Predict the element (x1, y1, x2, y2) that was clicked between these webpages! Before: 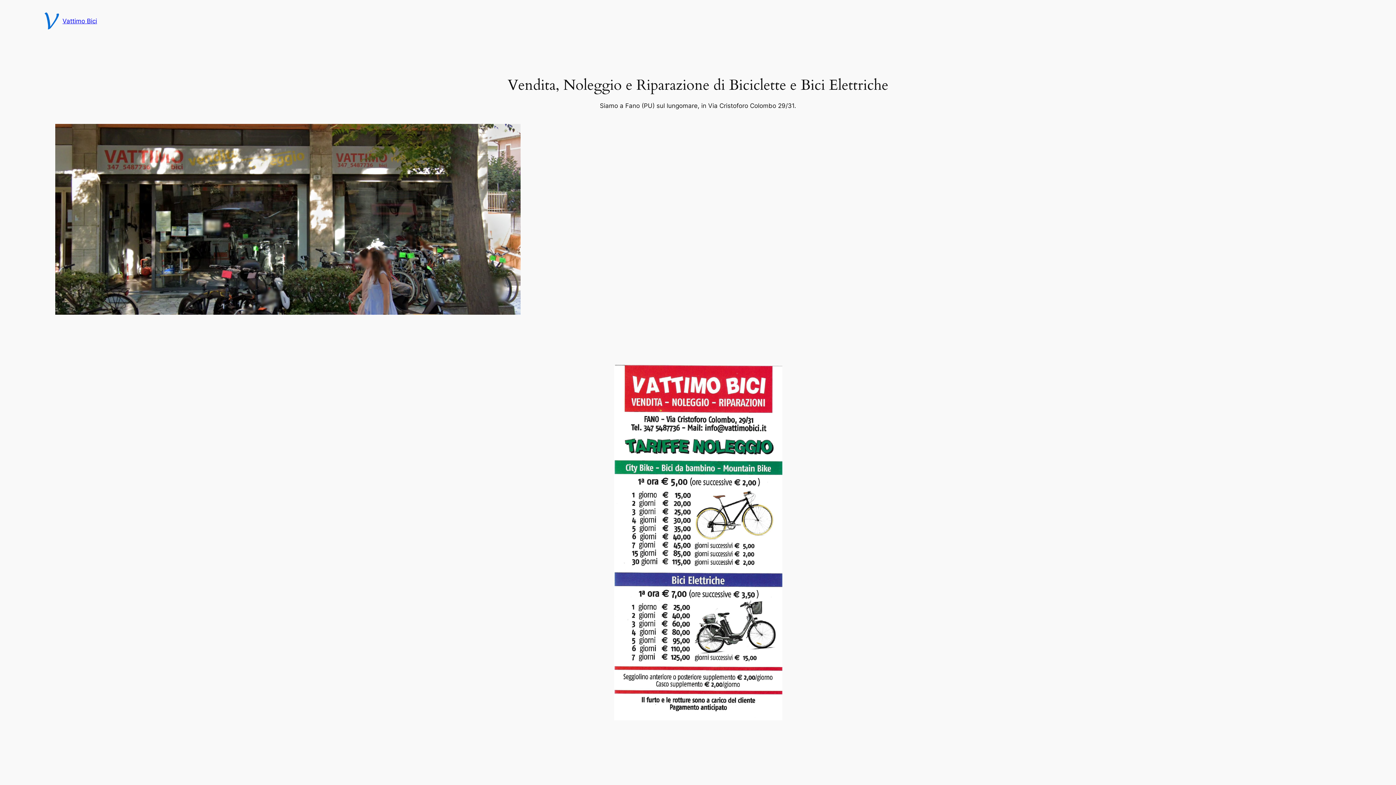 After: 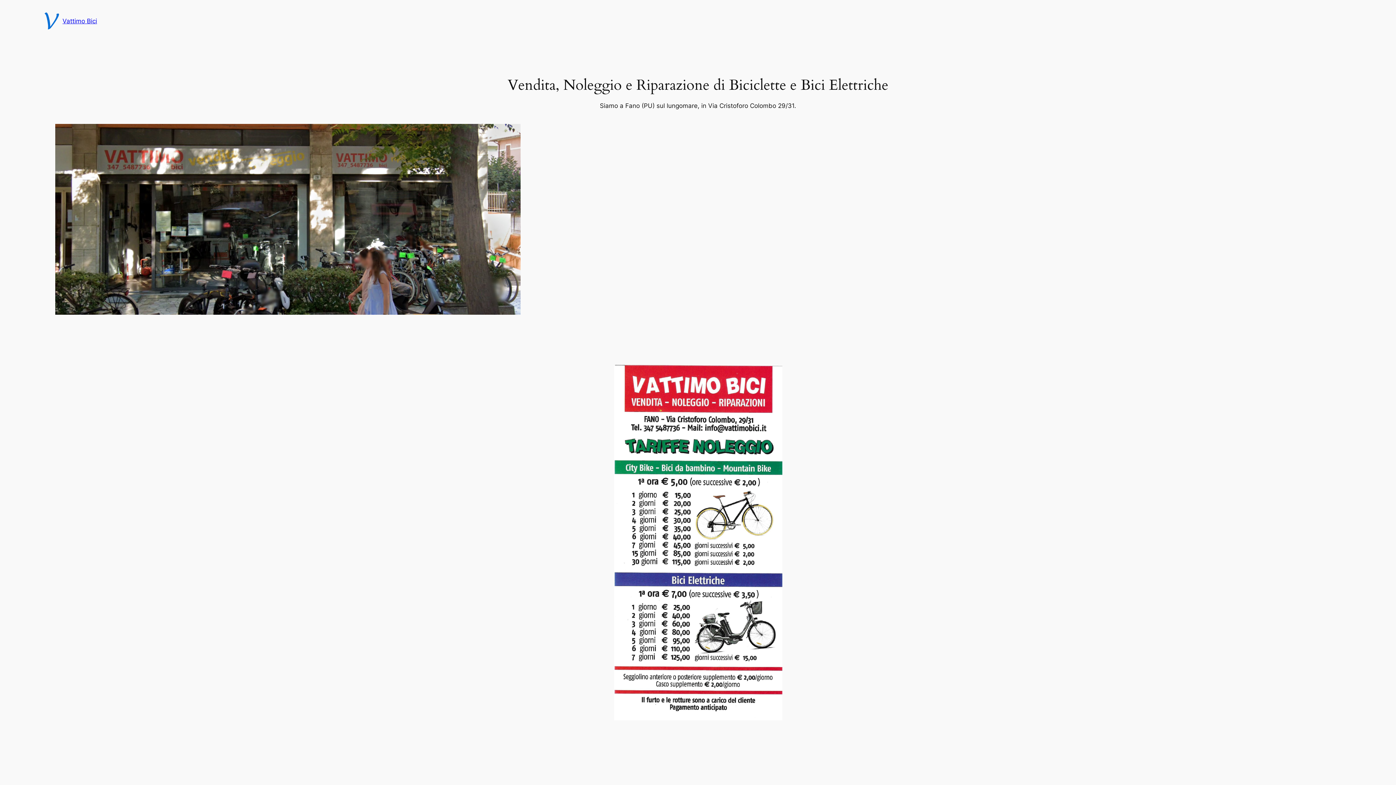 Action: label: Vattimo Bici bbox: (62, 17, 97, 24)